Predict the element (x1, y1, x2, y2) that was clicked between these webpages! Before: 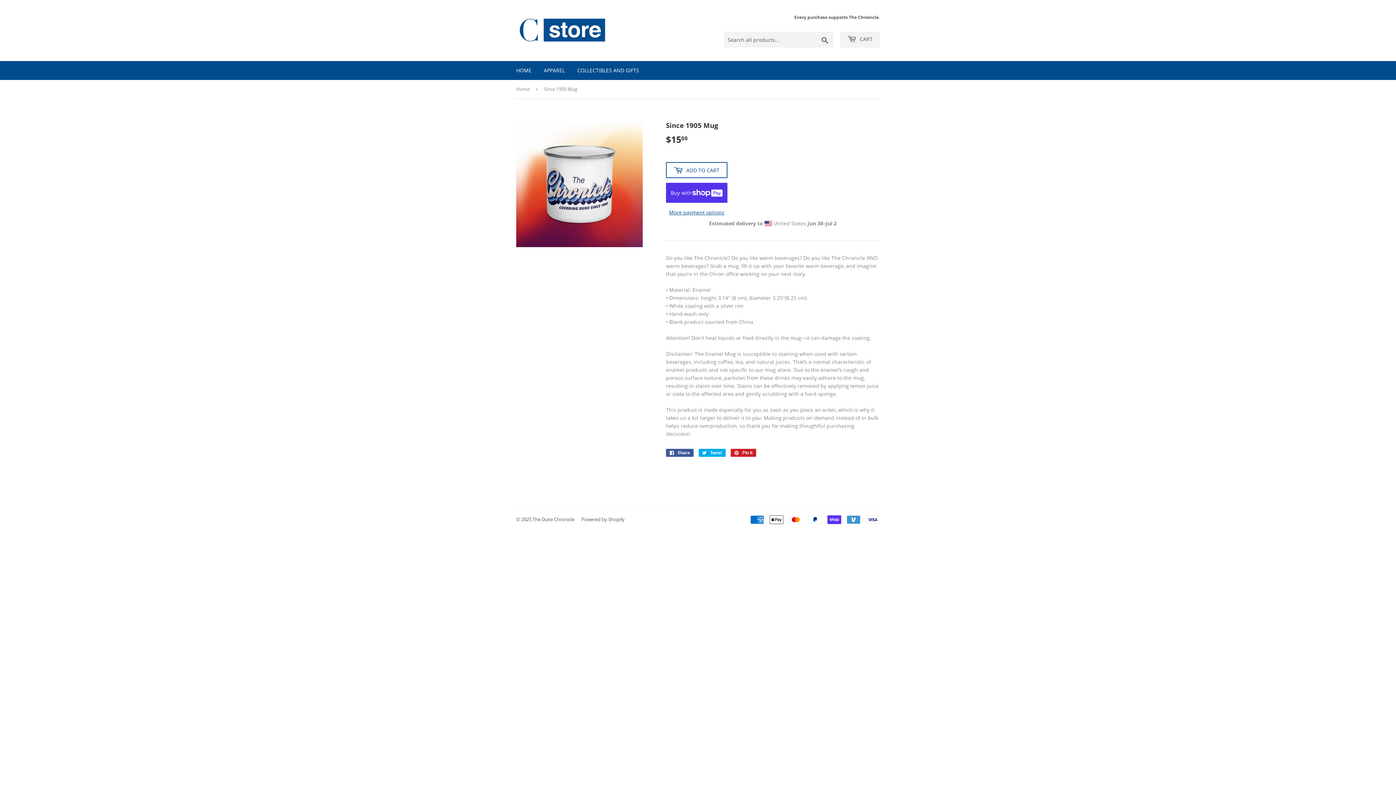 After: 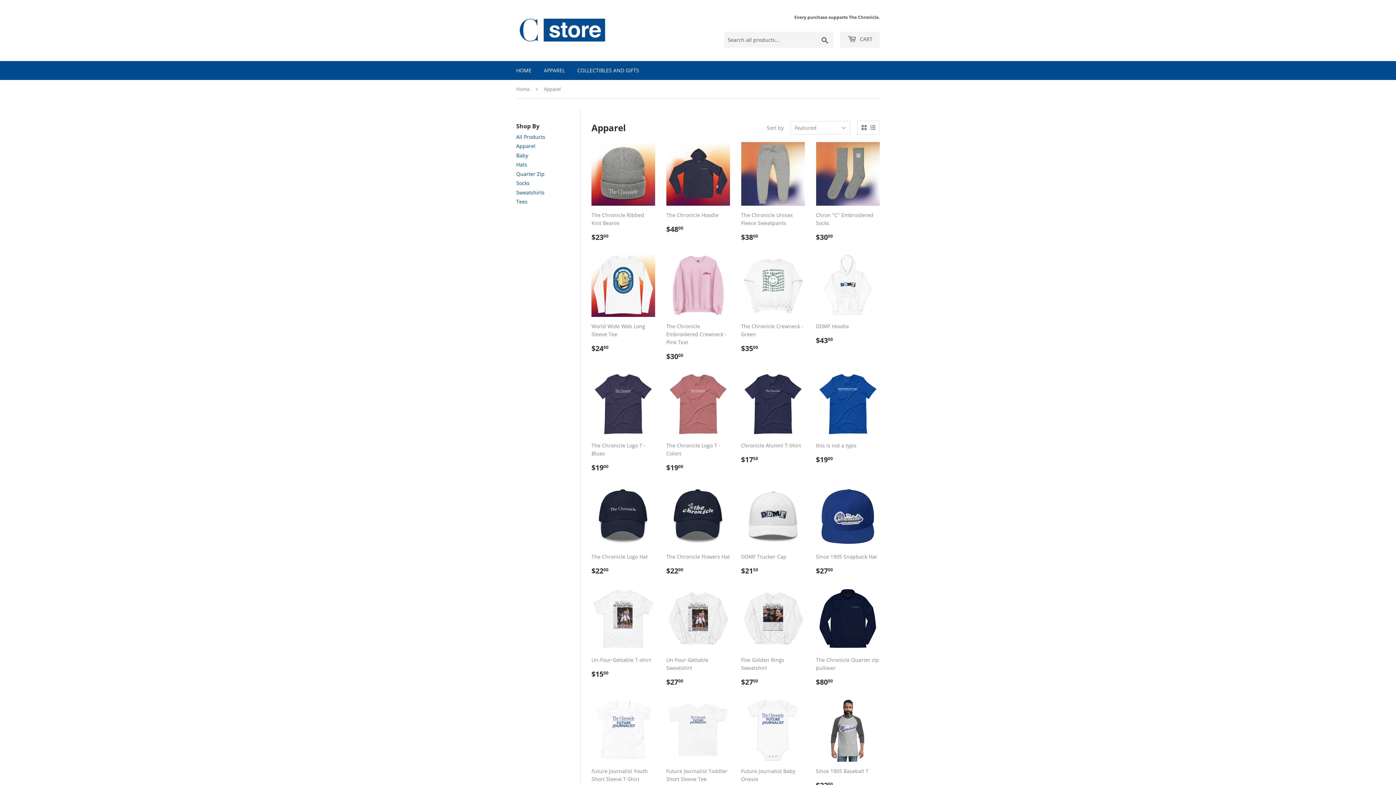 Action: label: APPAREL bbox: (538, 61, 570, 80)